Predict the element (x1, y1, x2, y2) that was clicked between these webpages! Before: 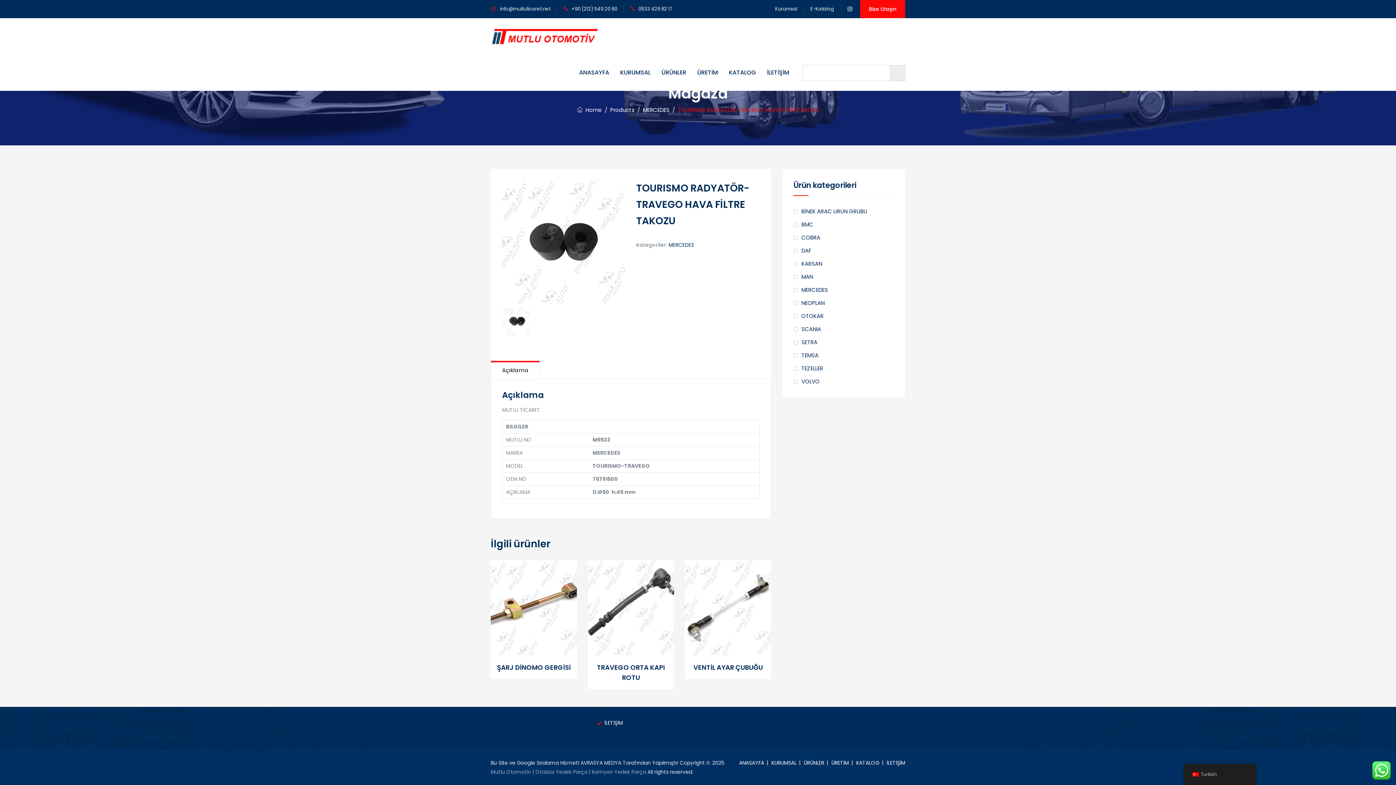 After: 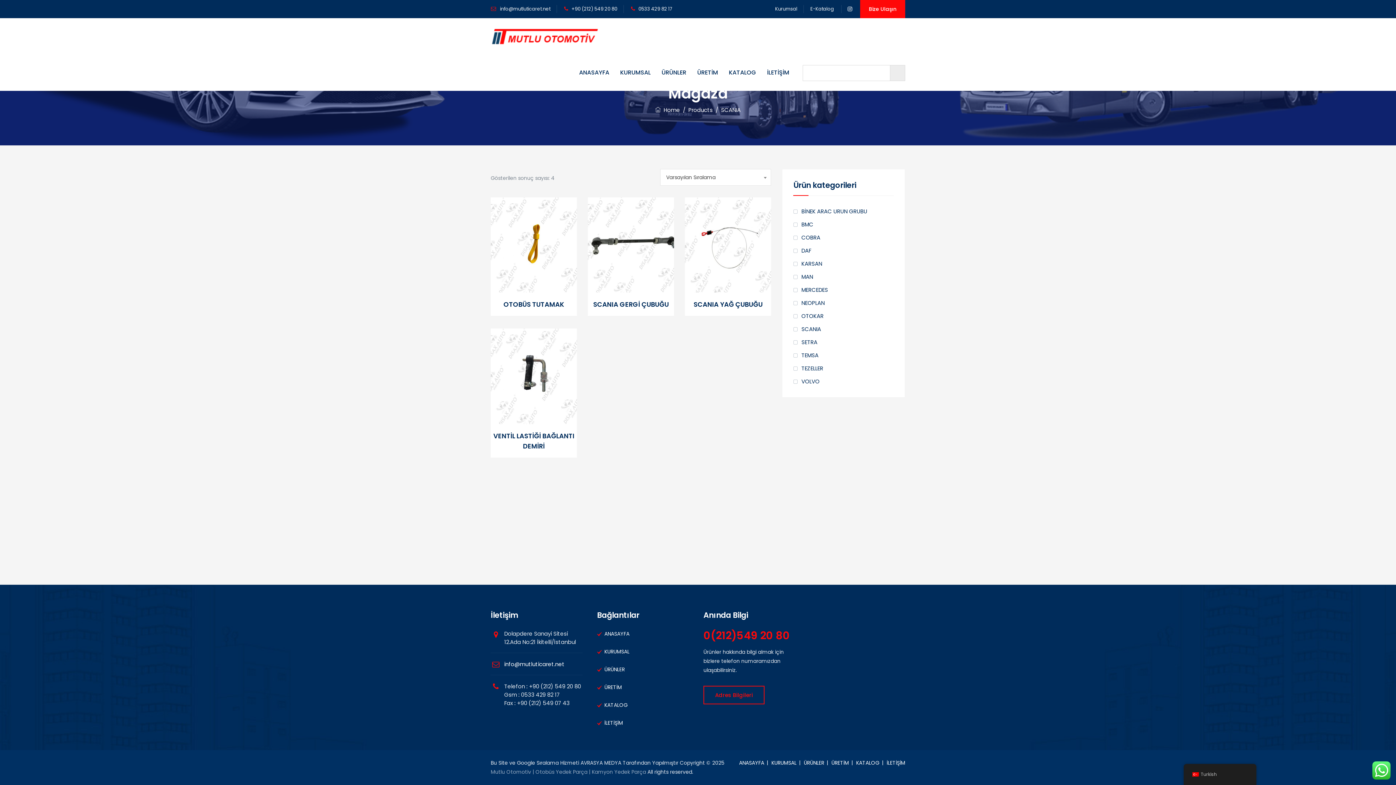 Action: label: SCANIA bbox: (793, 324, 821, 333)